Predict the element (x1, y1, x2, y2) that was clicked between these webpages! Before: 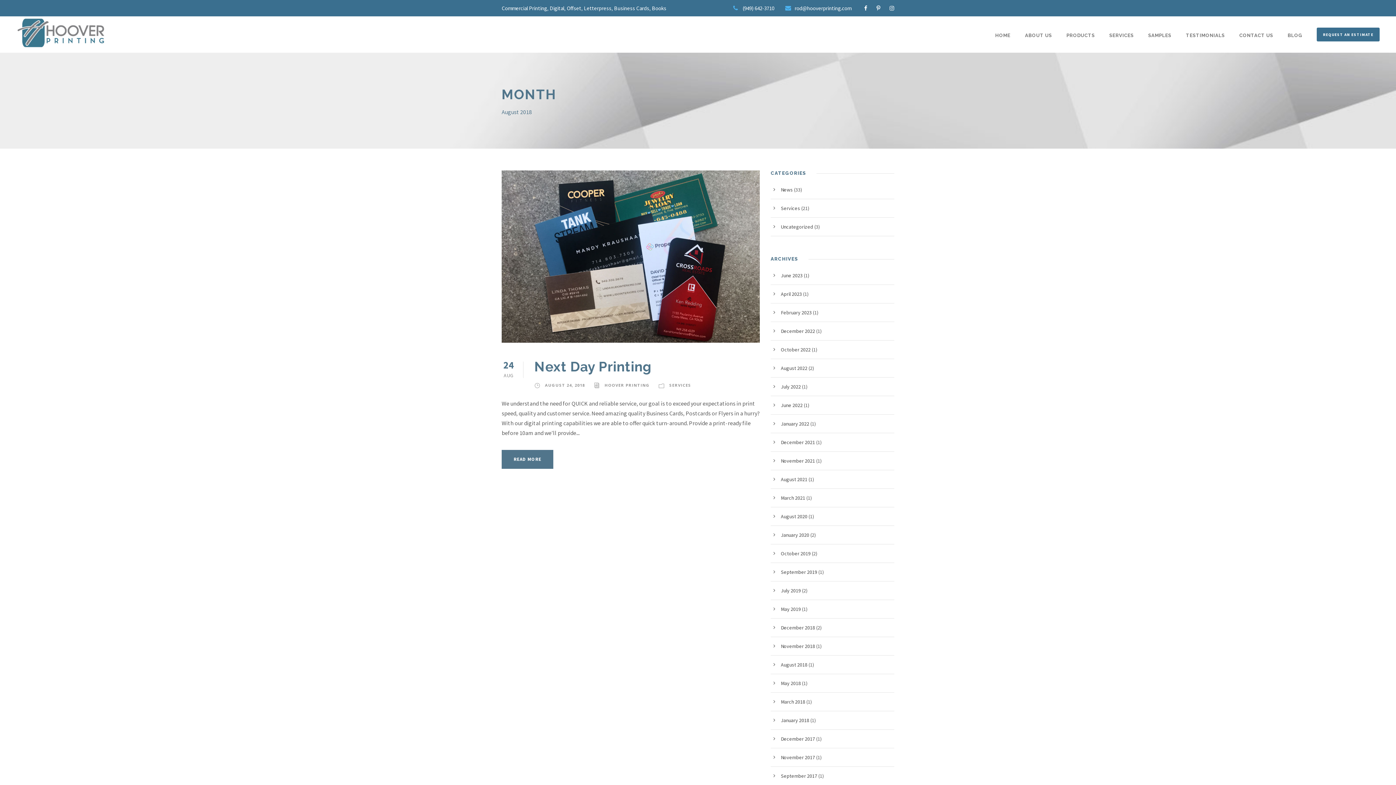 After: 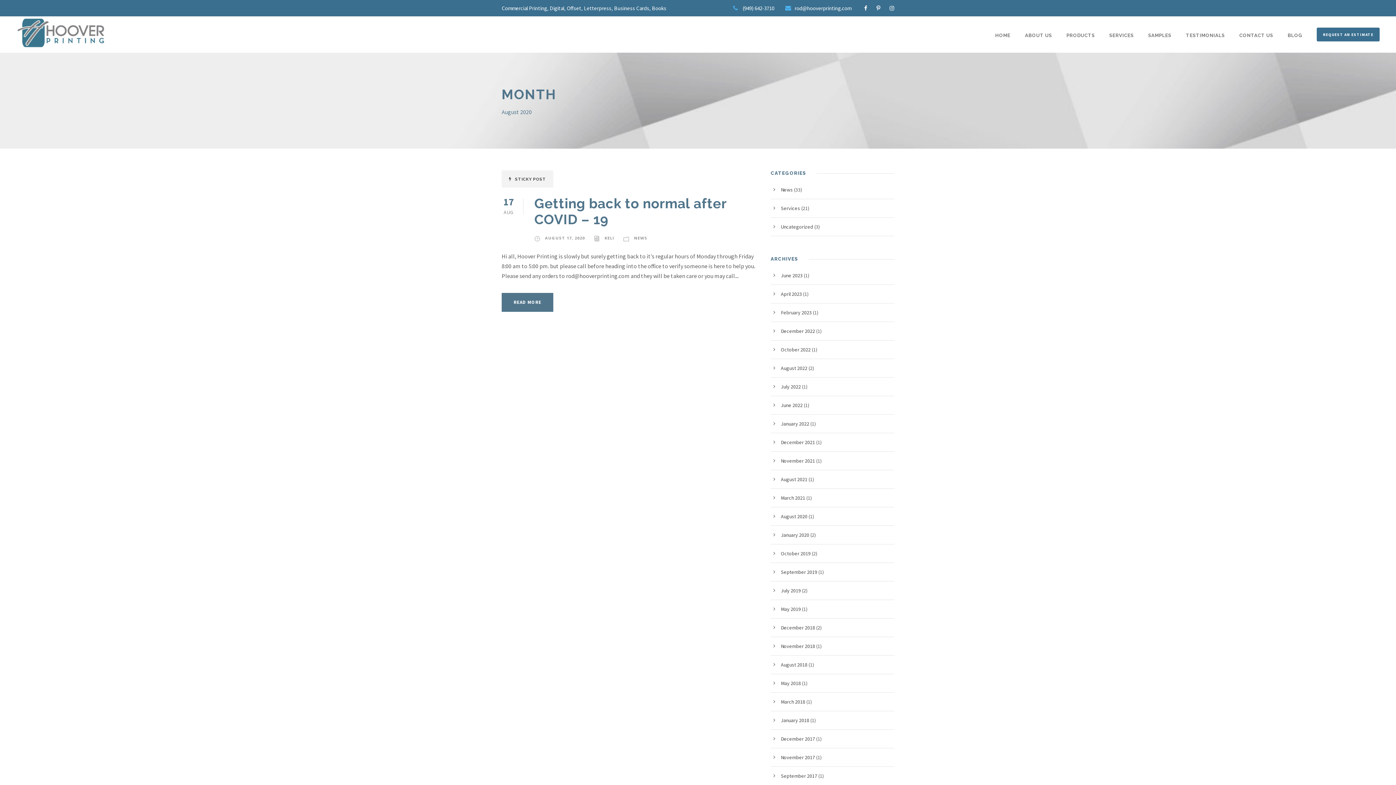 Action: bbox: (781, 513, 807, 520) label: August 2020